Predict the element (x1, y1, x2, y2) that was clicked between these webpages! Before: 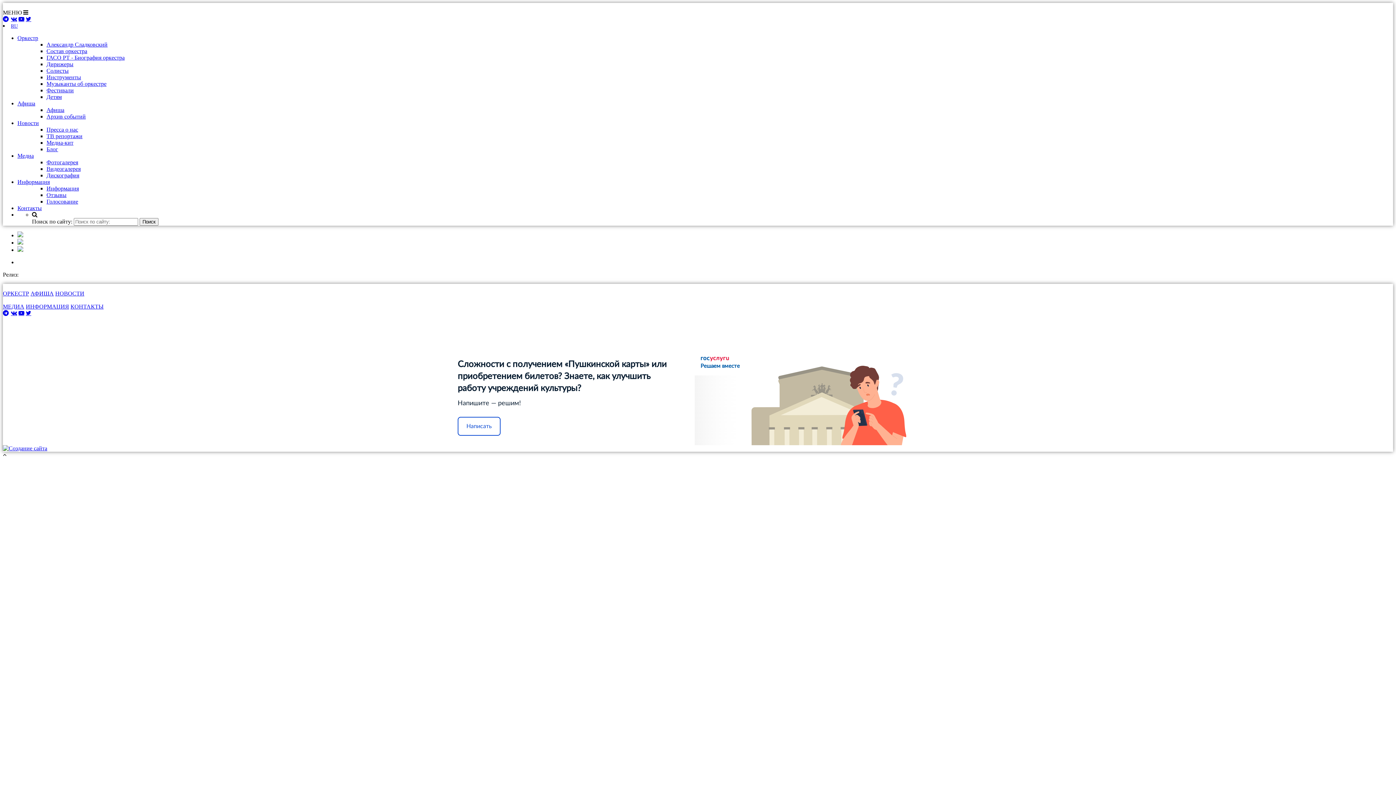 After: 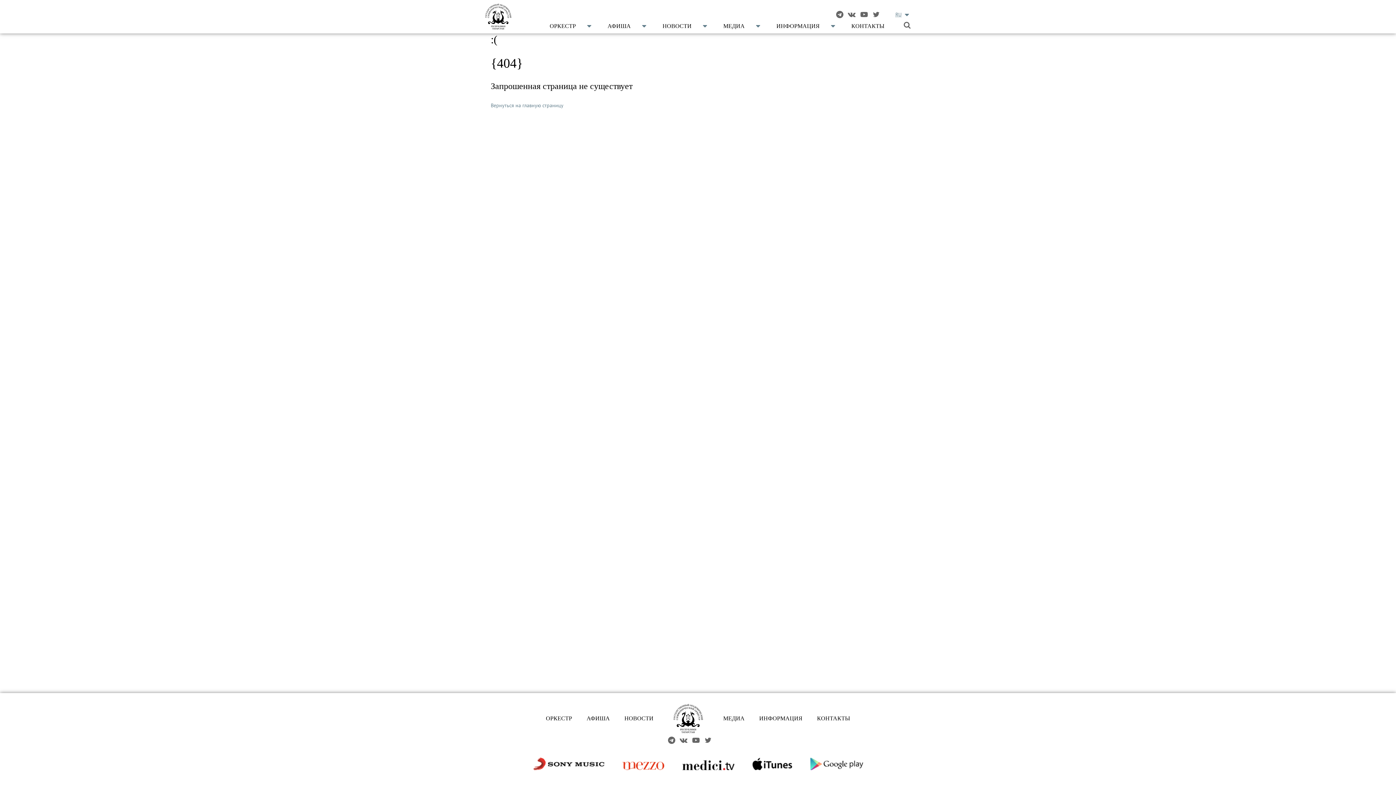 Action: bbox: (46, 192, 66, 198) label: Отзывы